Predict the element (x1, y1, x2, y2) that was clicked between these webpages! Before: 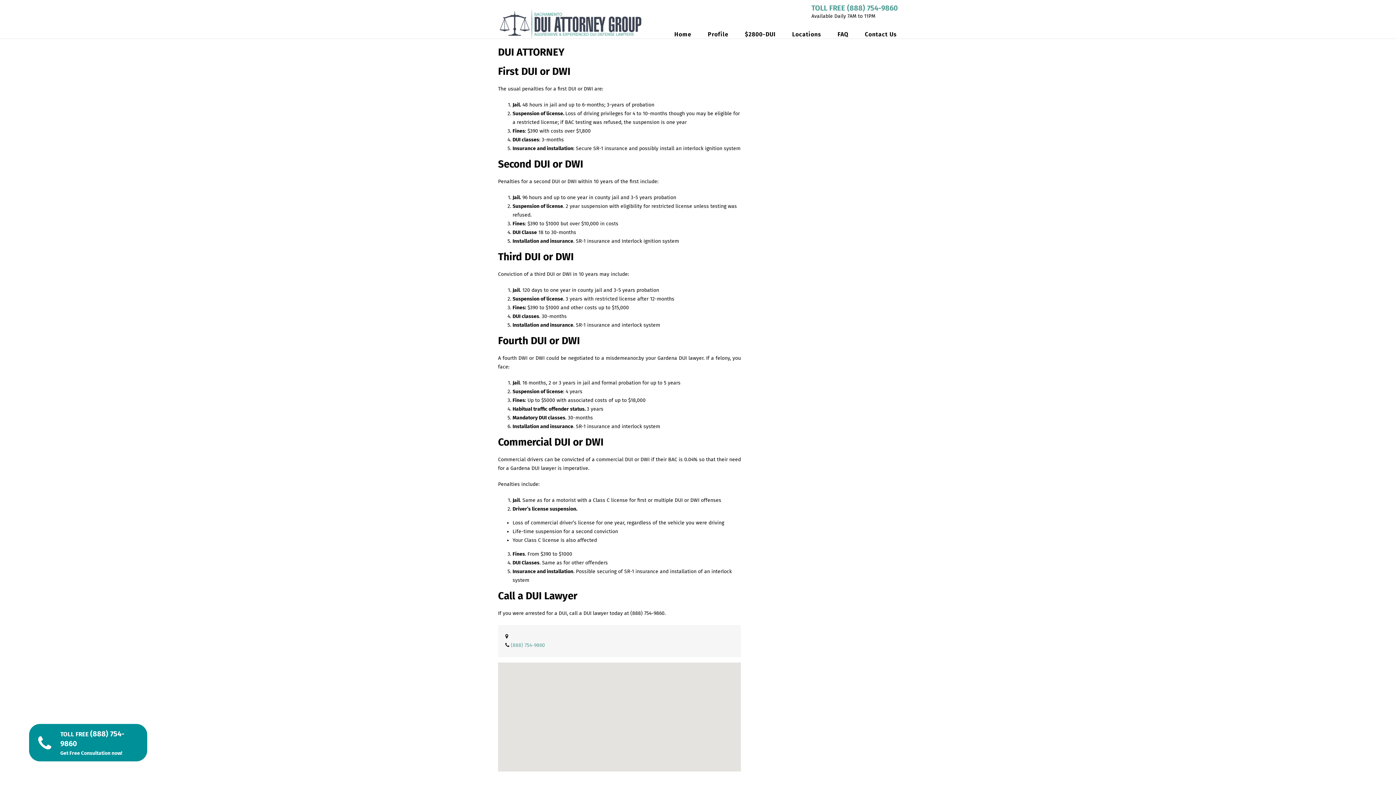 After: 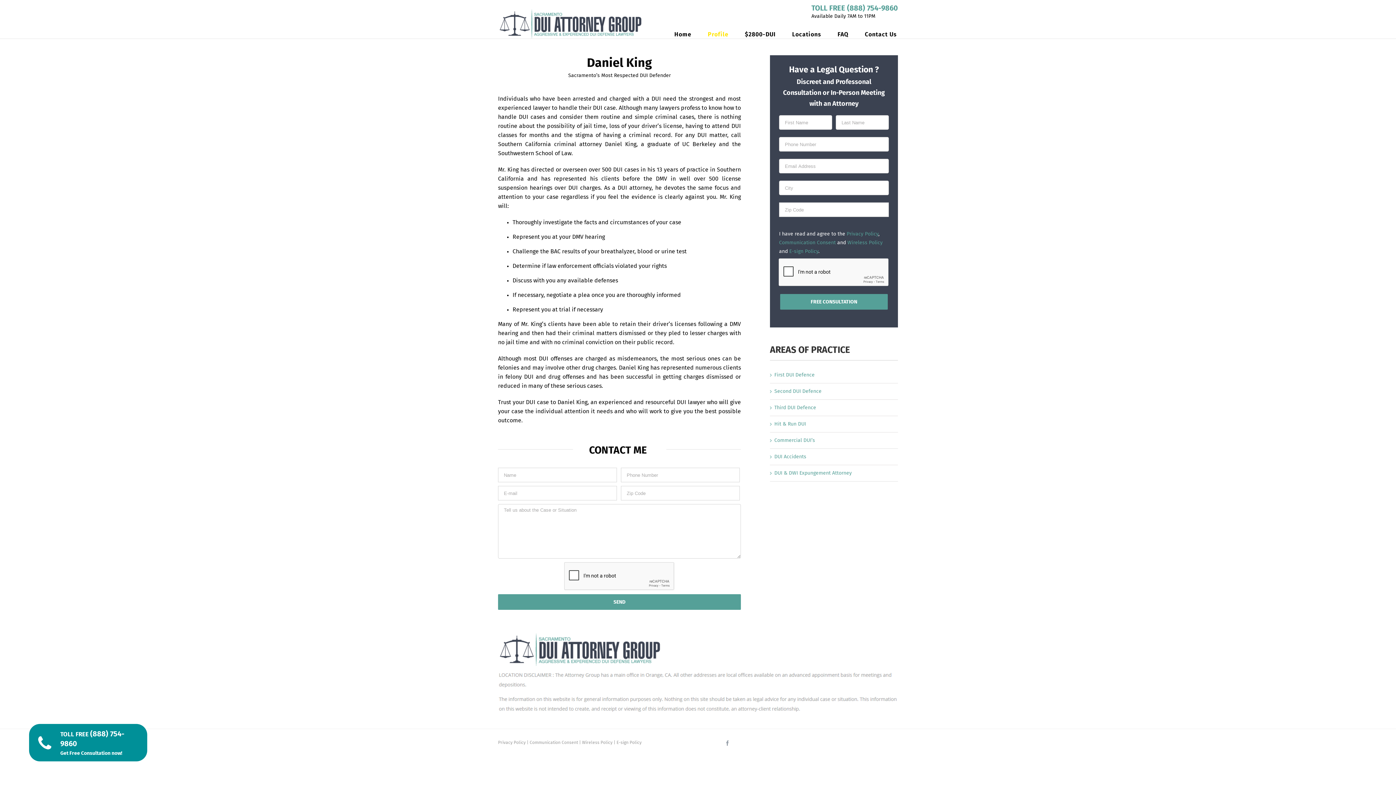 Action: label: Profile bbox: (708, 16, 728, 52)